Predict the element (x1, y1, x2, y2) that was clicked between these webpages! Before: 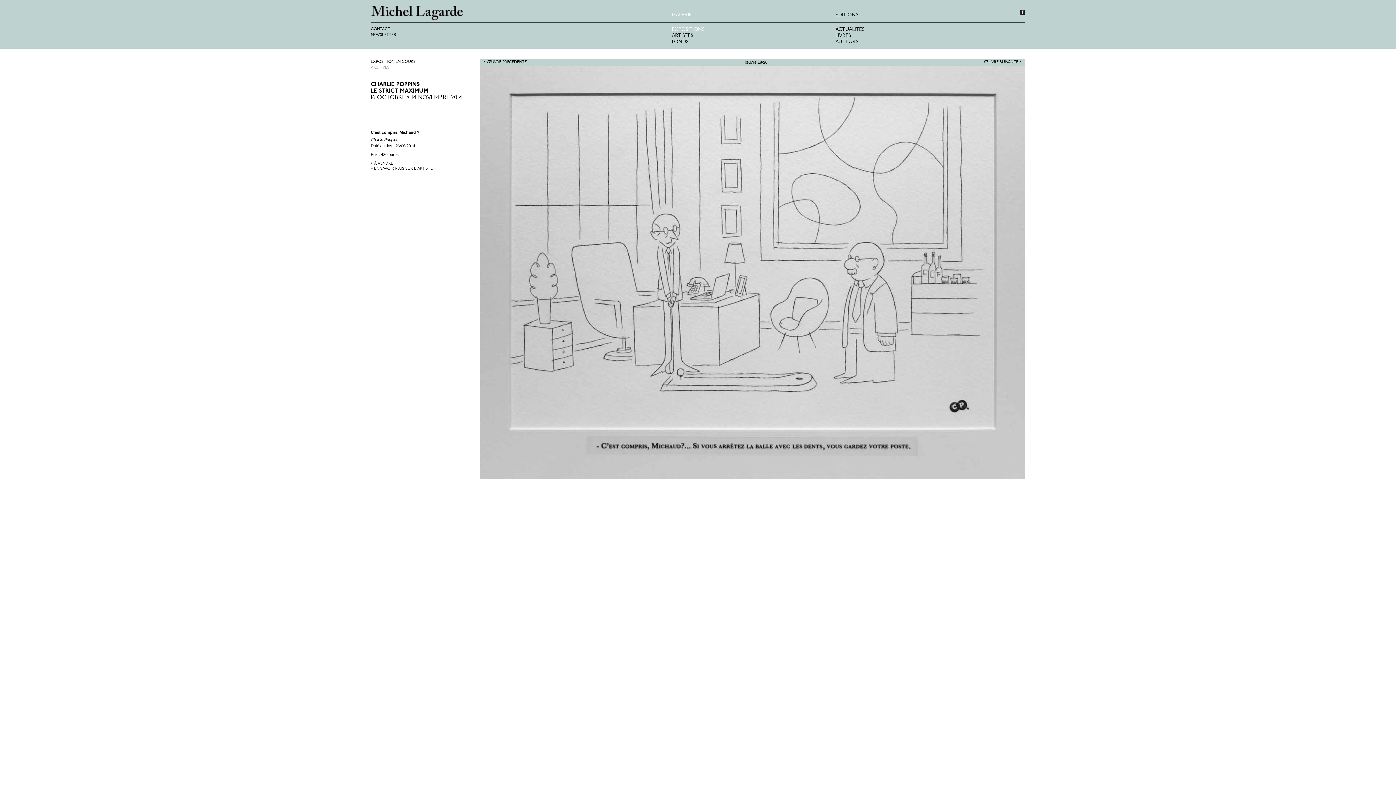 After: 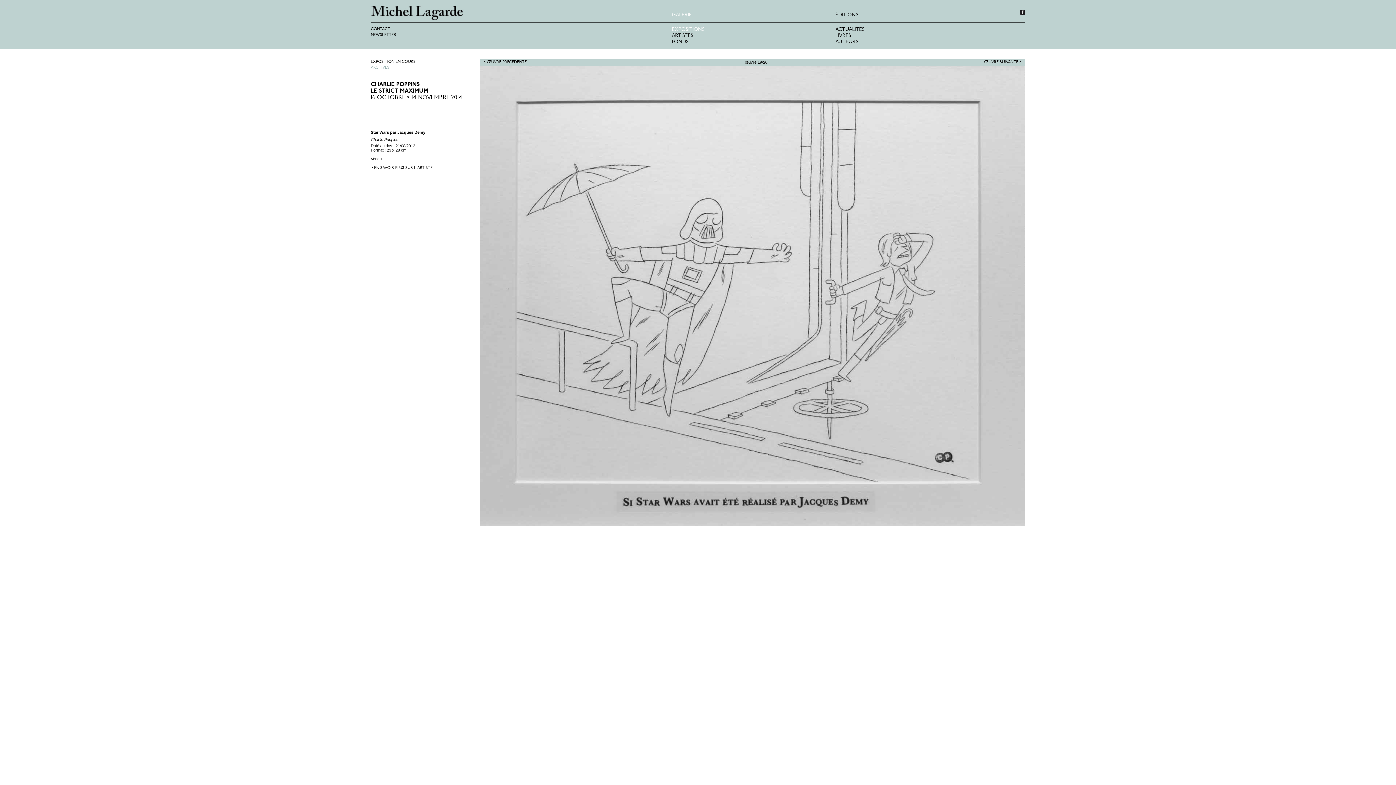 Action: label: ŒUVRE SUIVANTE > bbox: (984, 60, 1021, 64)